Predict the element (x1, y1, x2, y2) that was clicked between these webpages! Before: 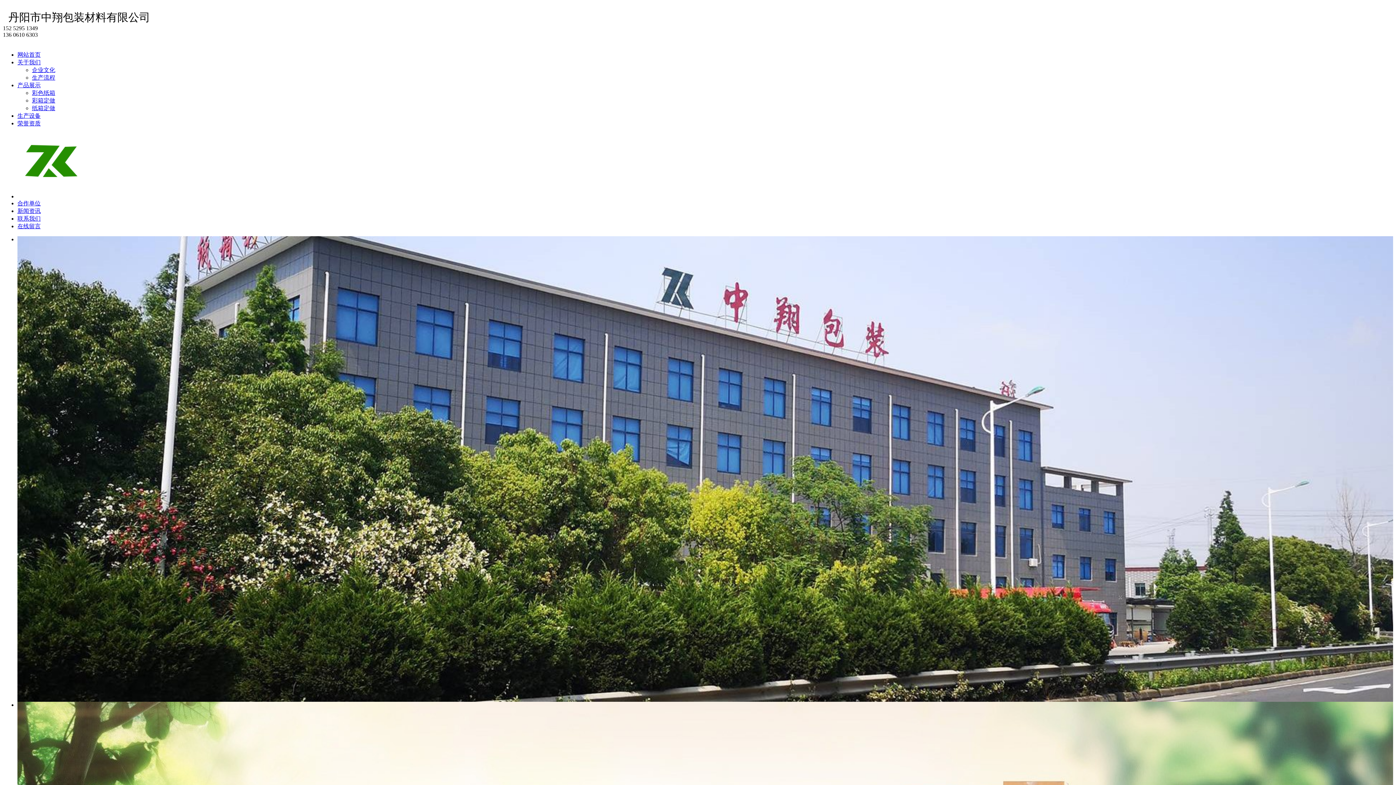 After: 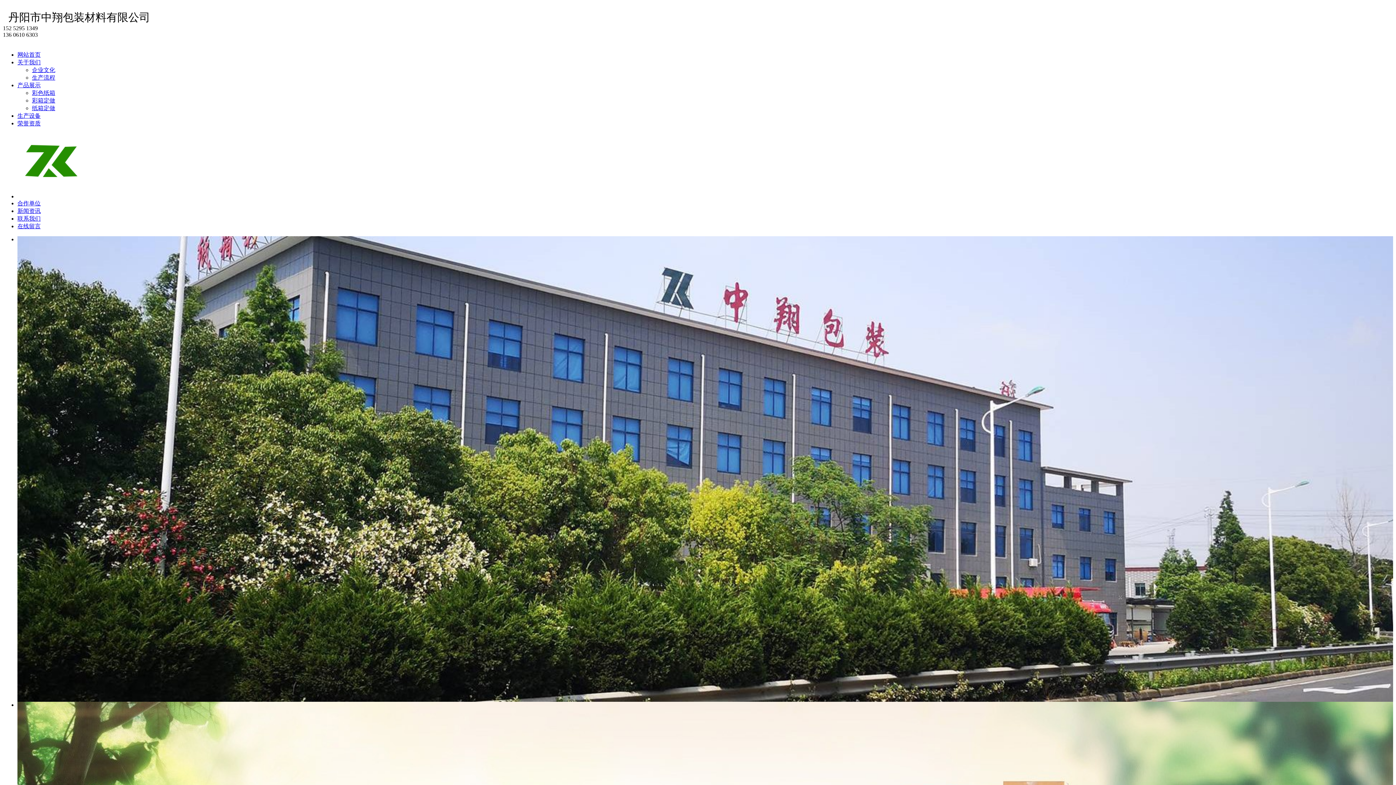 Action: bbox: (17, 112, 40, 118) label: 生产设备